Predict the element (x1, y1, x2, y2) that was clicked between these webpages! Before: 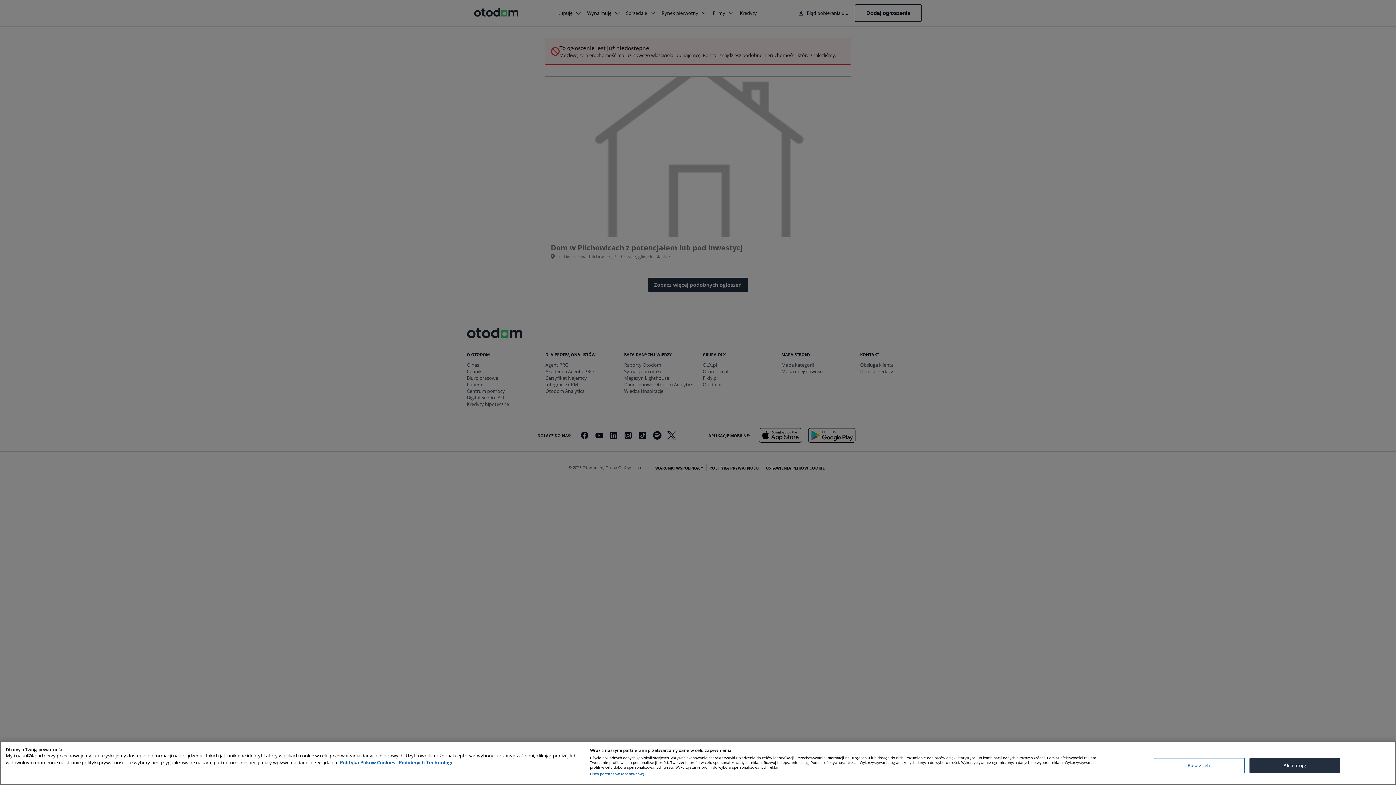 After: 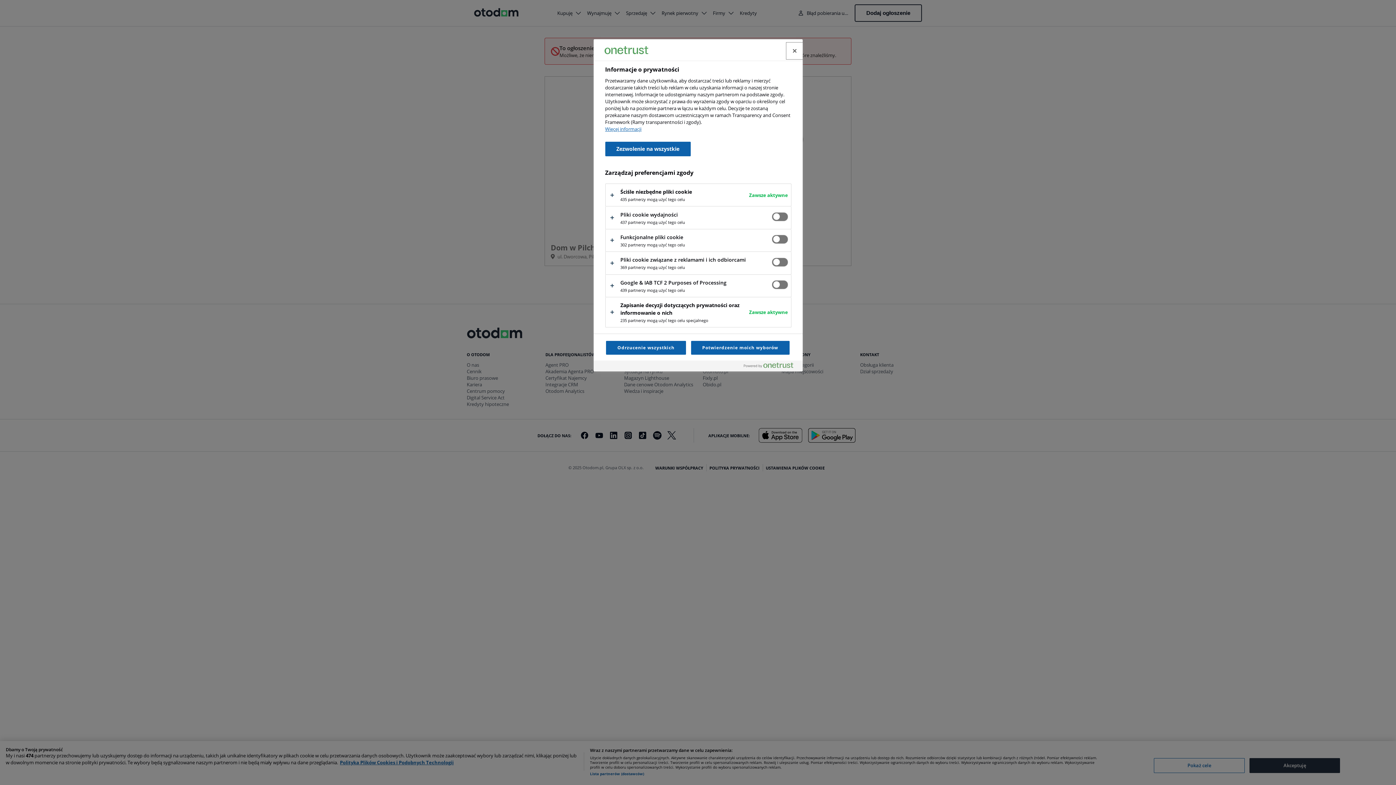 Action: label: Pokaż cele bbox: (1154, 758, 1245, 773)